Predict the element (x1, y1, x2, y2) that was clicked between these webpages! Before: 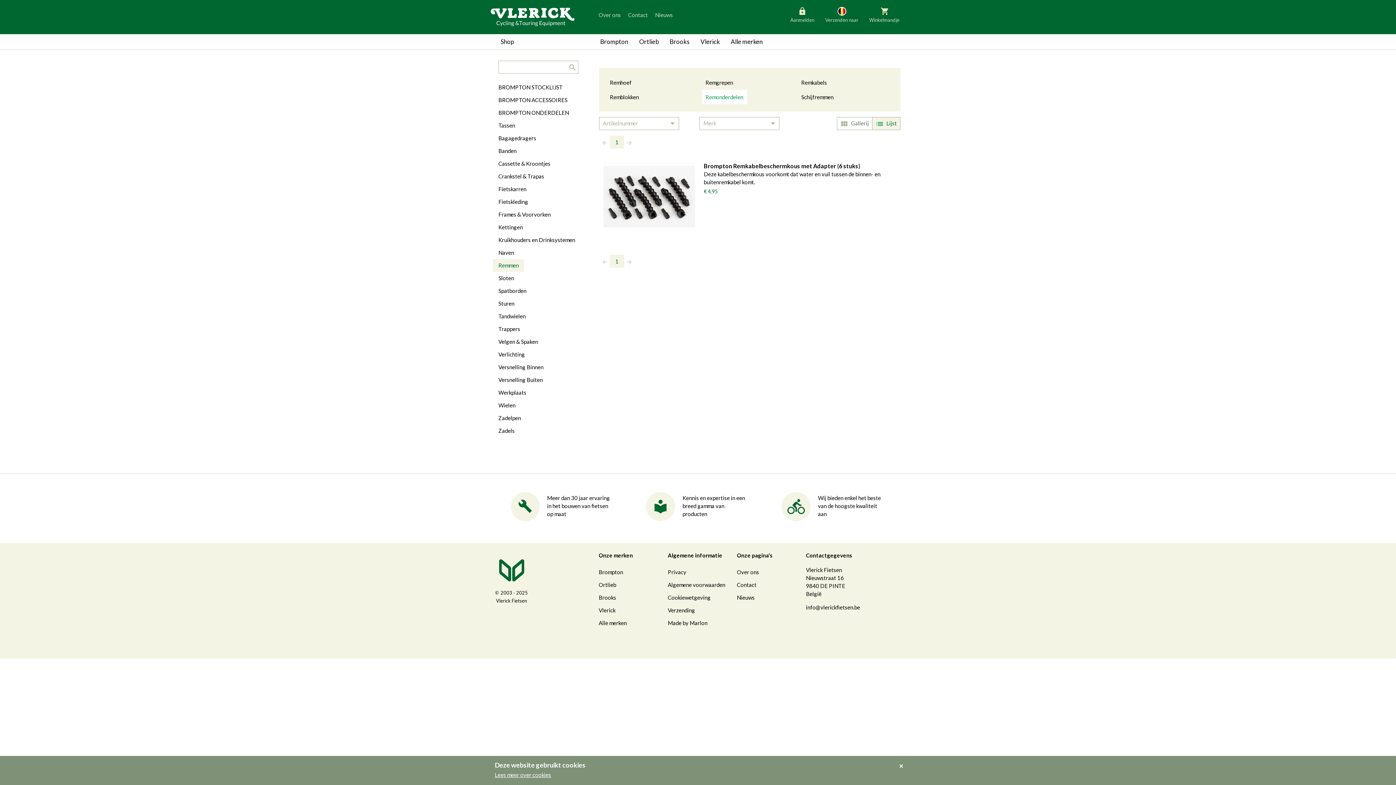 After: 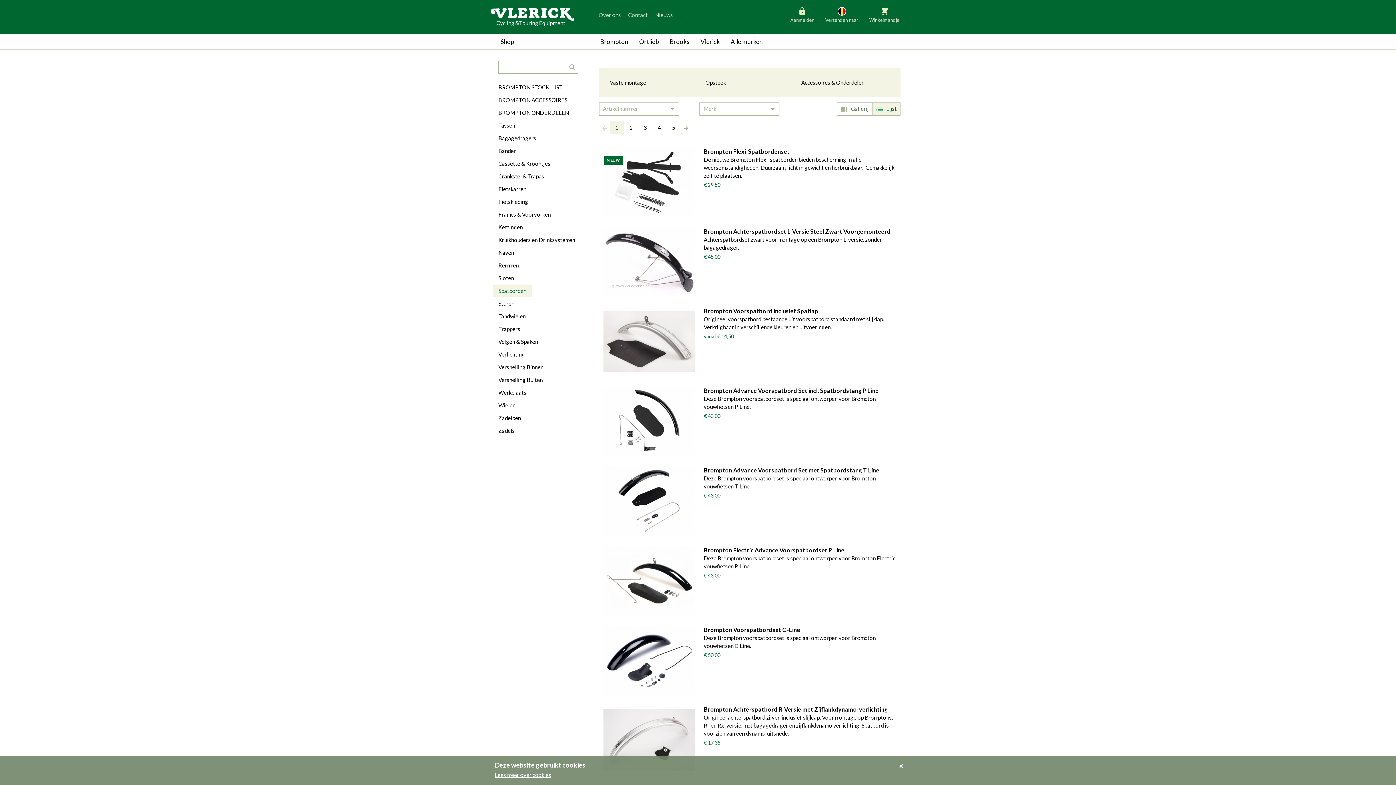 Action: label: Spatborden bbox: (493, 284, 532, 297)